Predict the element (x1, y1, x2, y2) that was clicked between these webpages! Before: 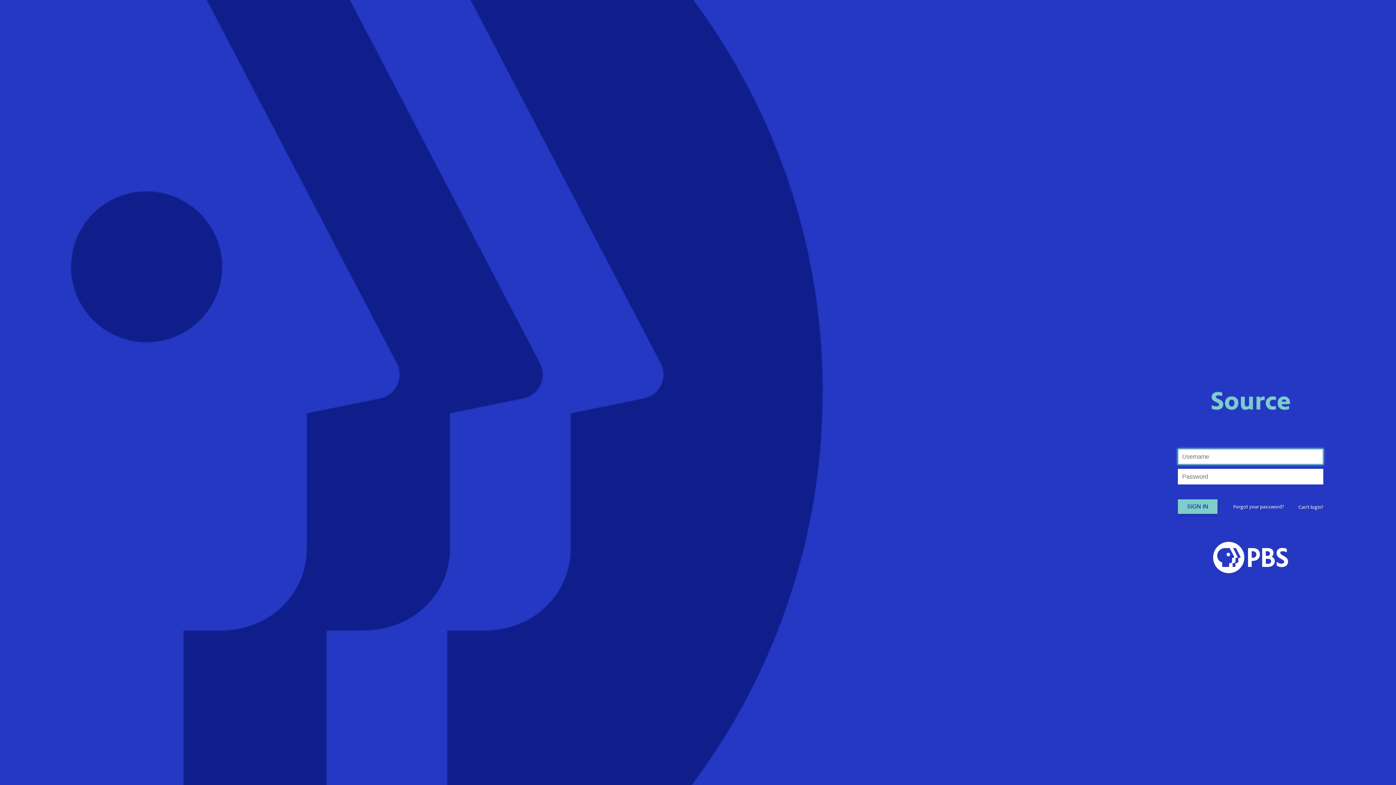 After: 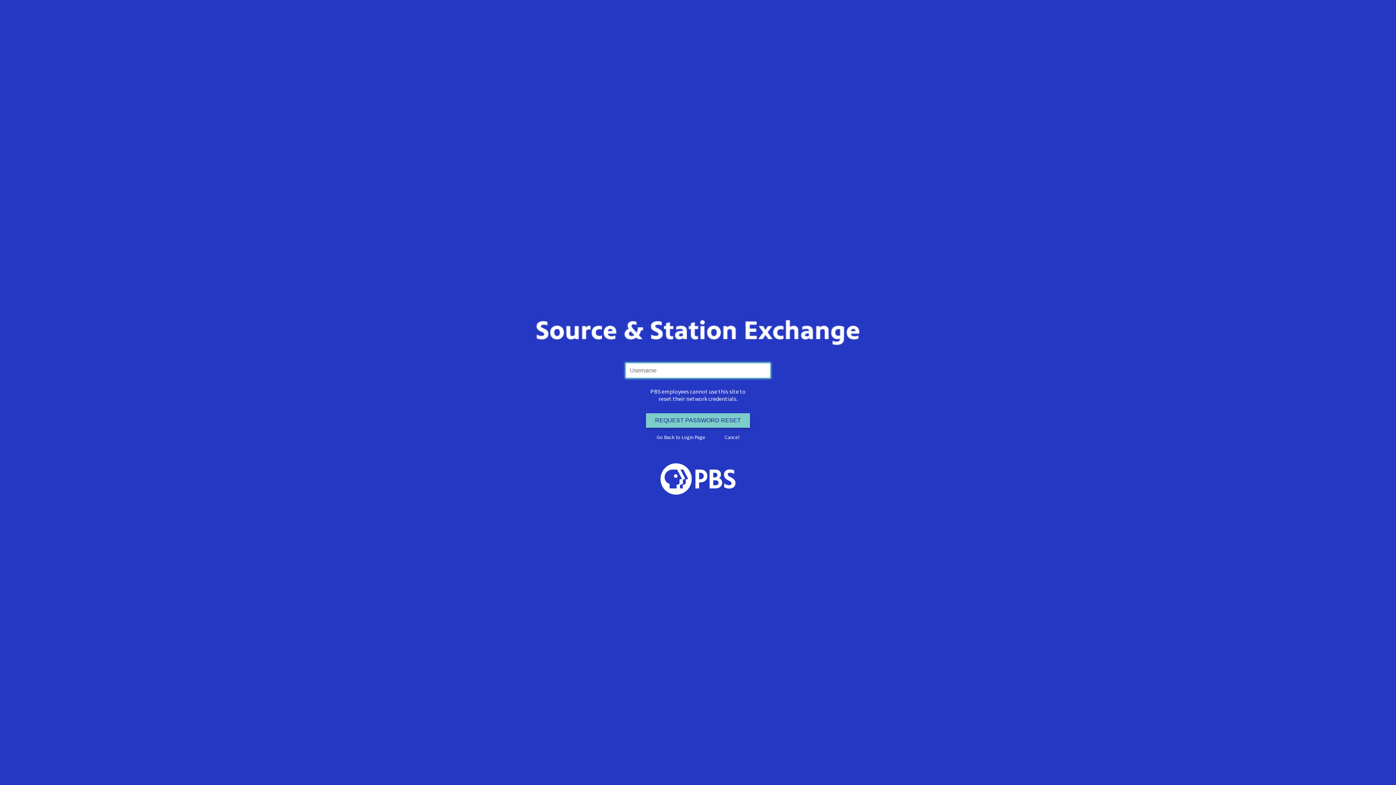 Action: bbox: (1233, 503, 1284, 510) label: Forgot your password?